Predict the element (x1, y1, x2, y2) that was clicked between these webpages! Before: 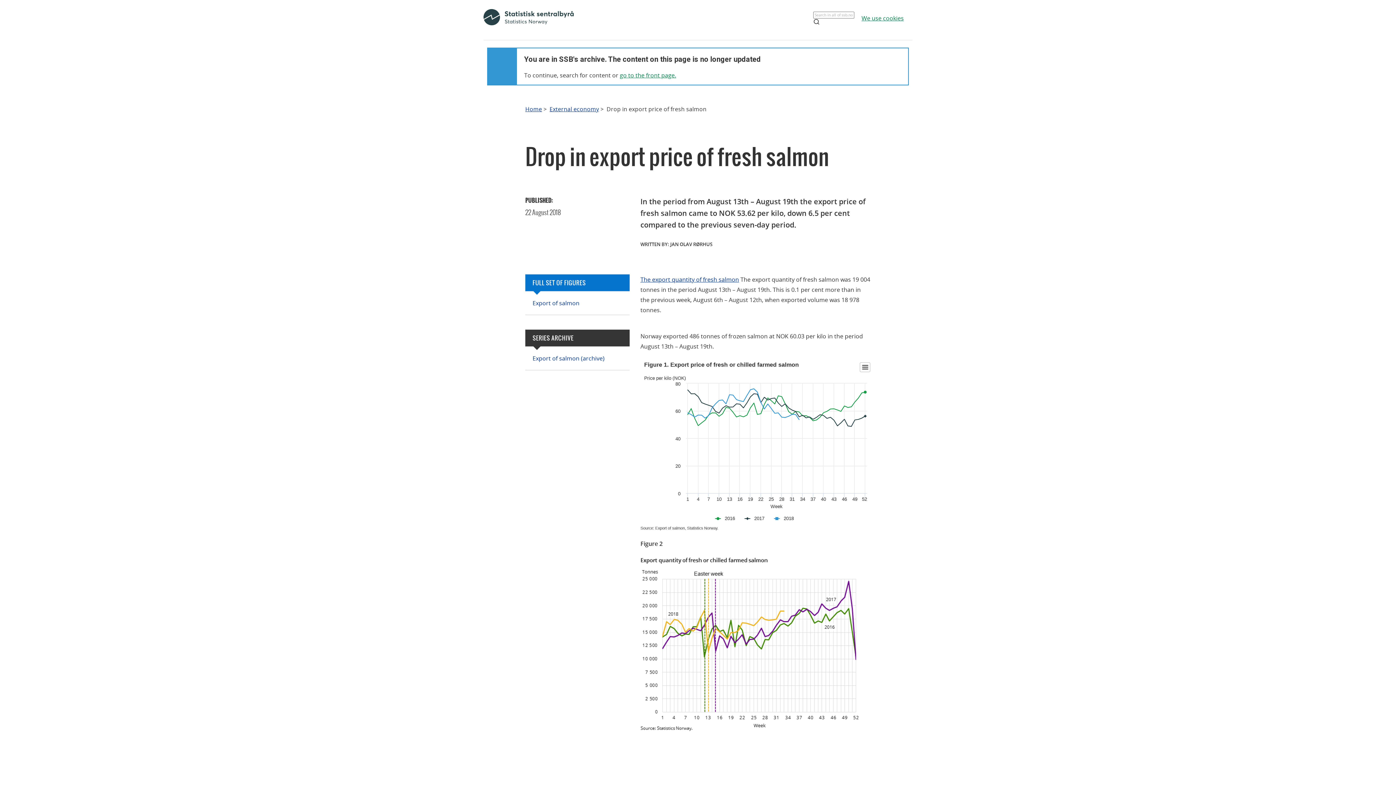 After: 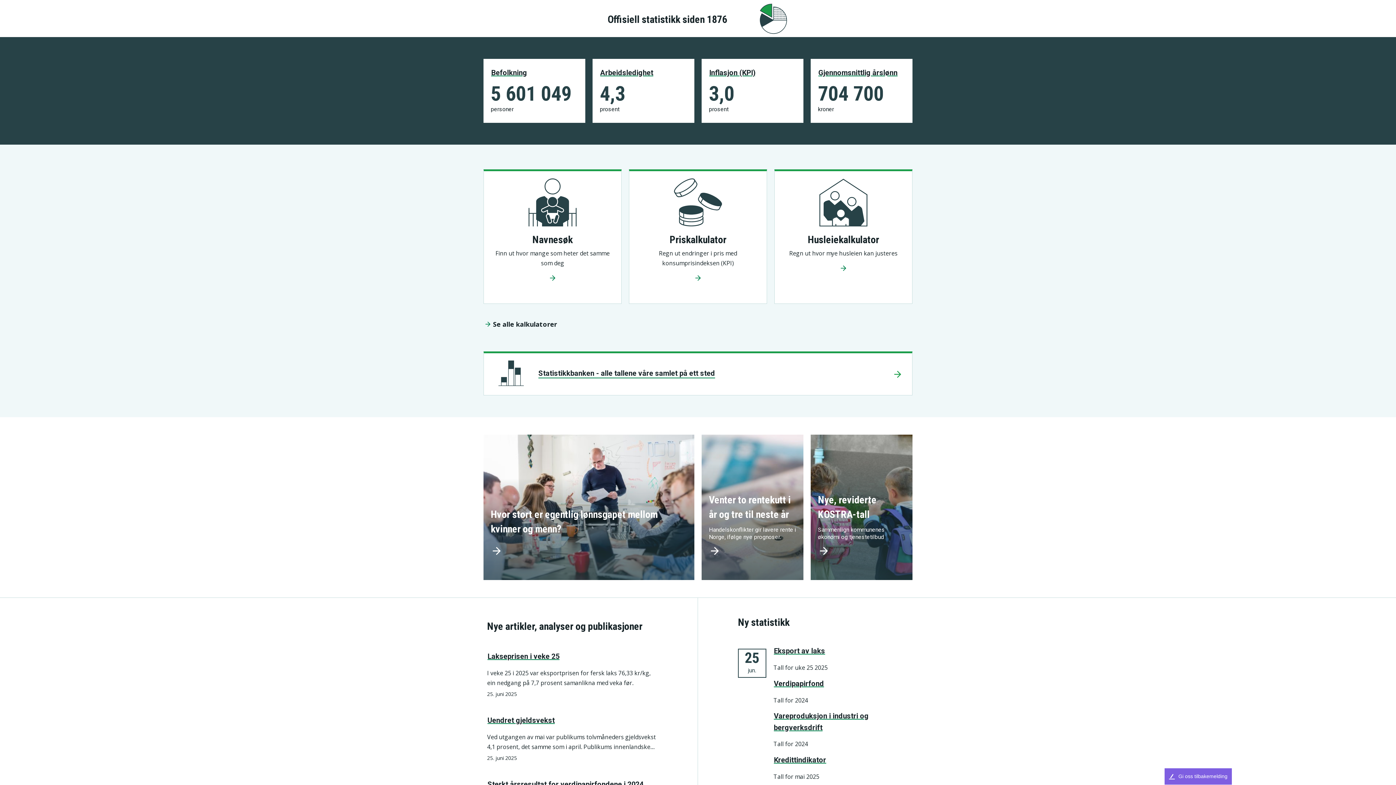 Action: bbox: (483, 9, 573, 27)